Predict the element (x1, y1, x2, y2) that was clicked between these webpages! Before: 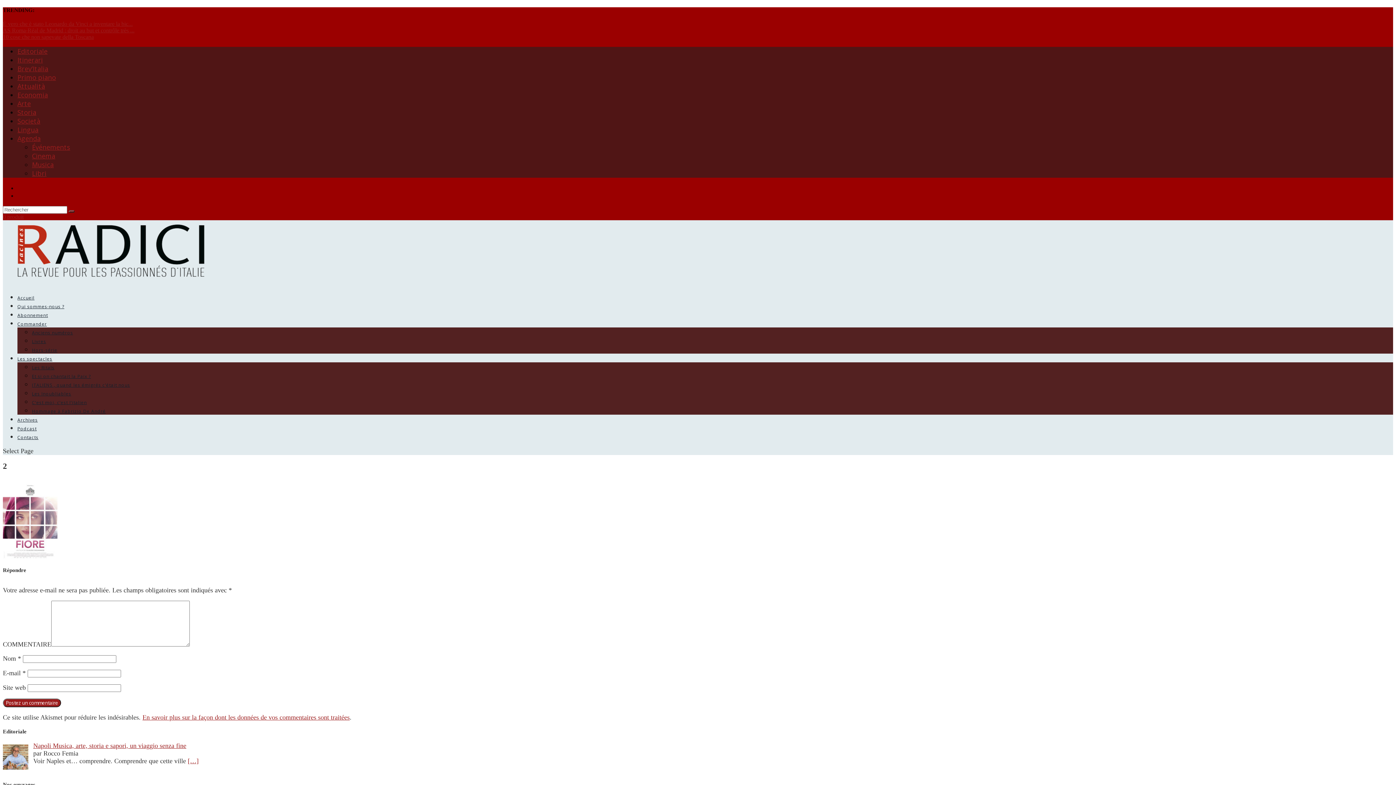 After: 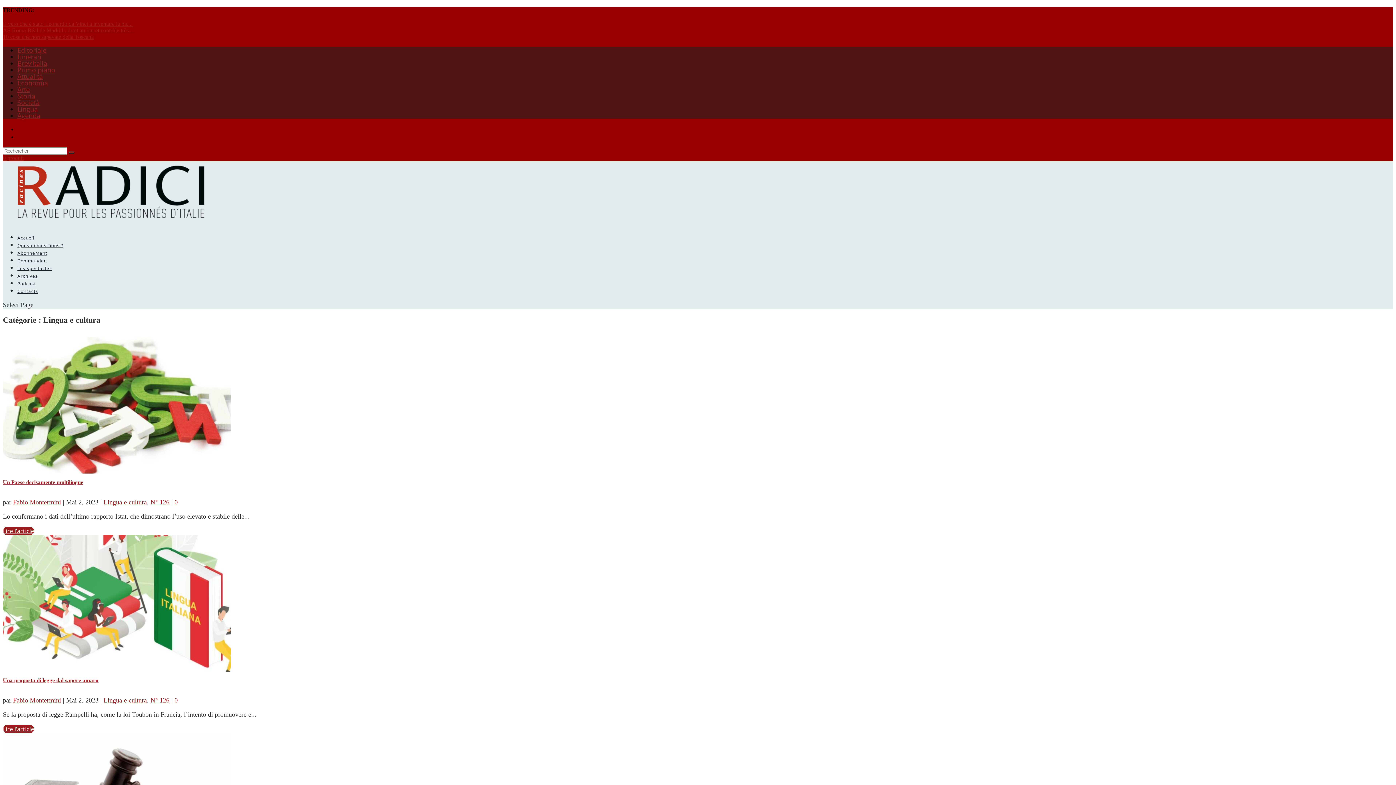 Action: bbox: (17, 125, 38, 134) label: Lingua